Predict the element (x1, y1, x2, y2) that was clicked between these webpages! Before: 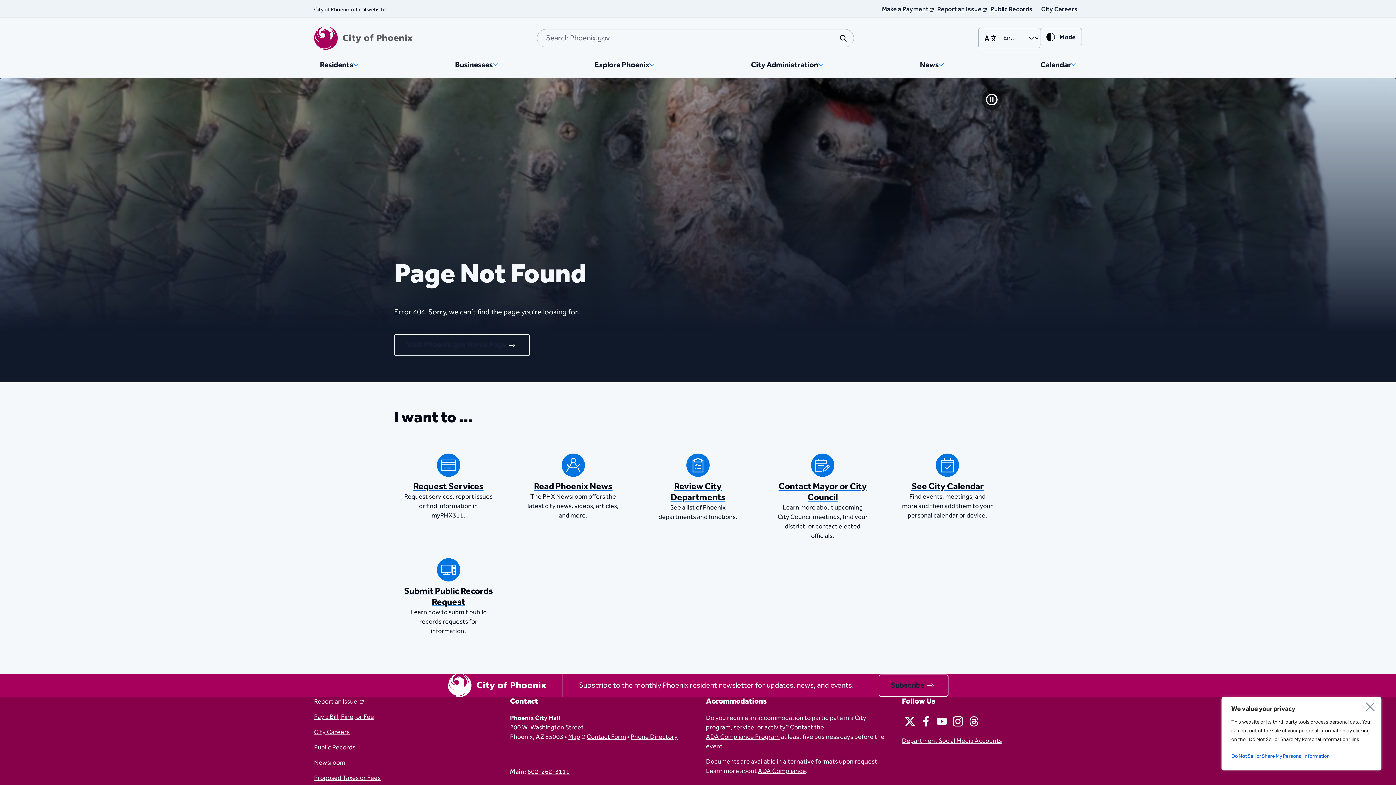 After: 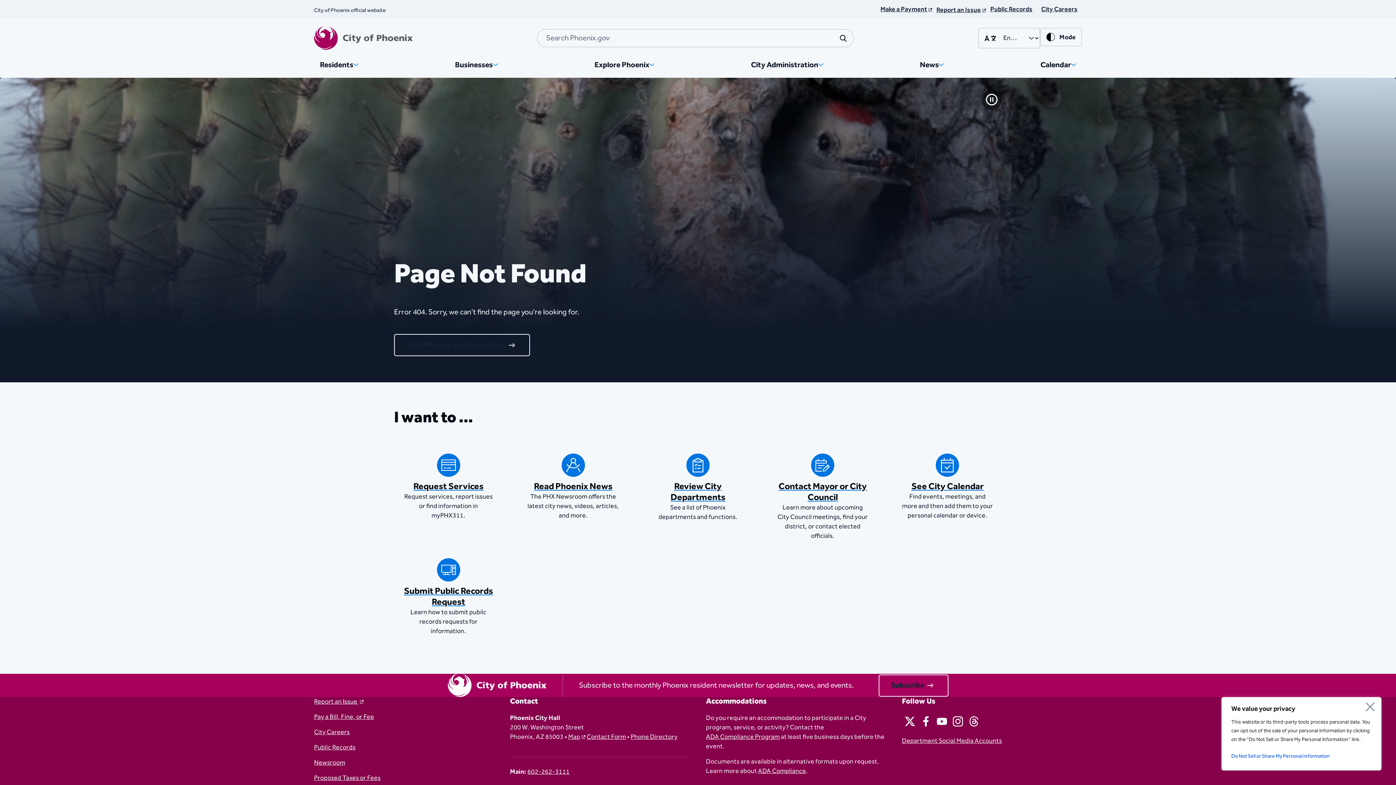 Action: bbox: (933, 2, 986, 16) label: Report an Issue